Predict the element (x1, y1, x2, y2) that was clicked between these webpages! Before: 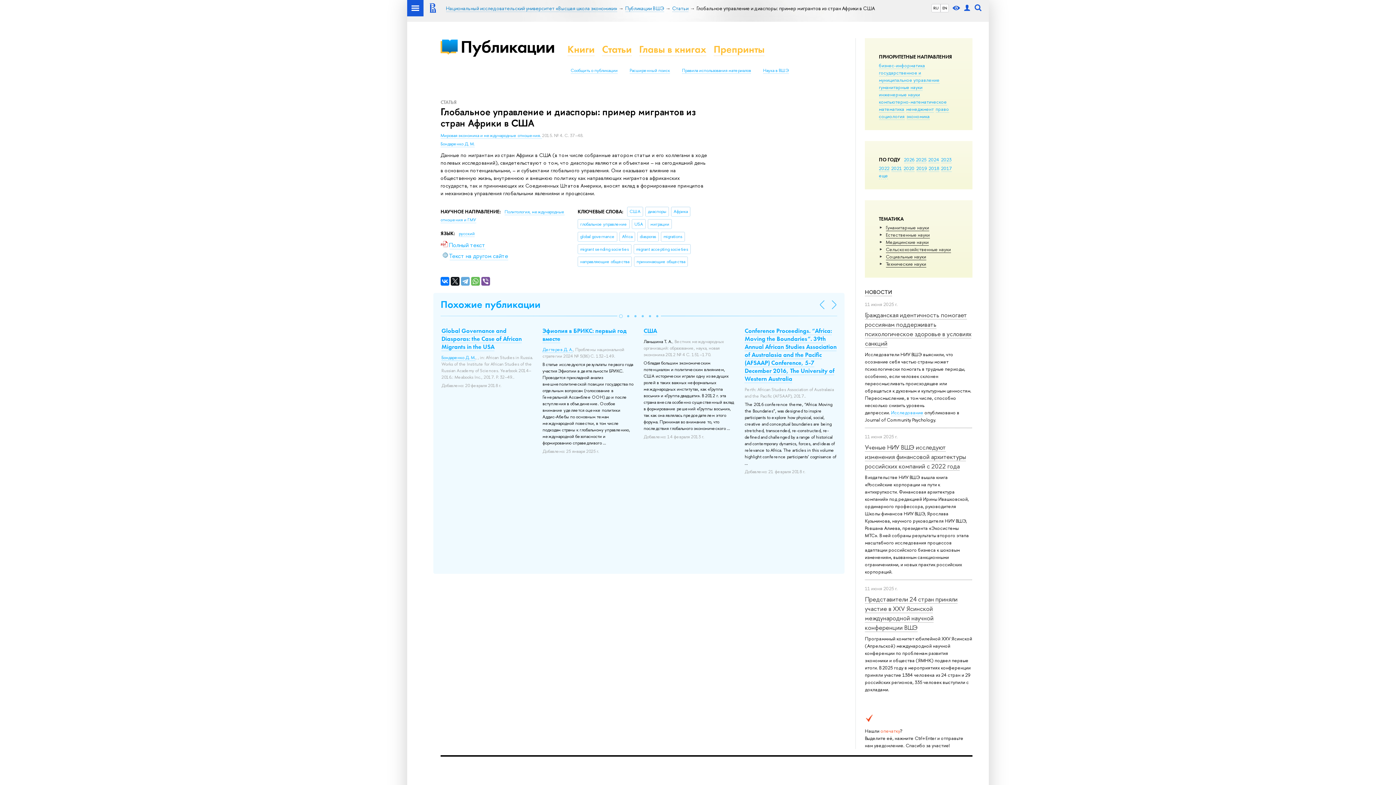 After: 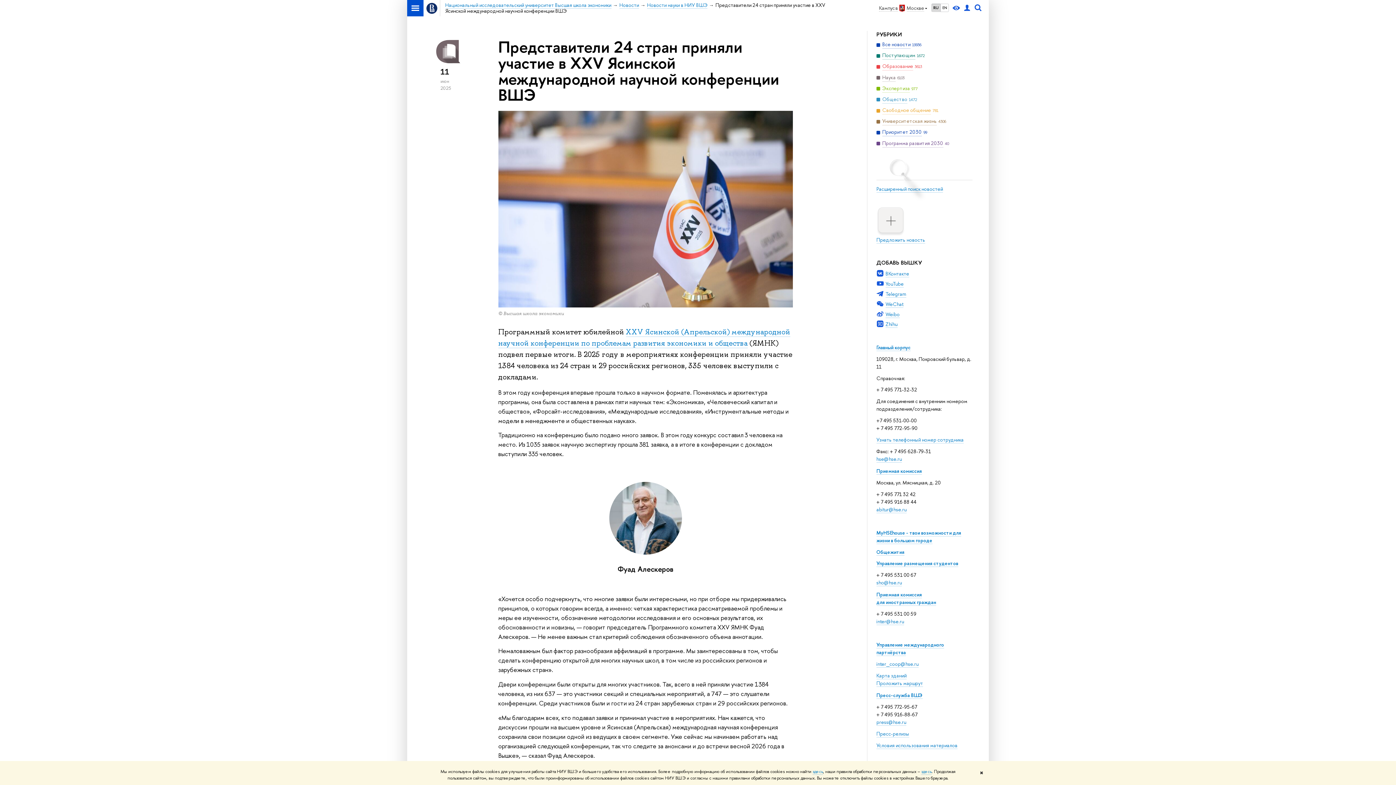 Action: label: Представители 24 стран приняли участие в XXV Ясинской международной научной конференции ВШЭ bbox: (865, 595, 957, 632)